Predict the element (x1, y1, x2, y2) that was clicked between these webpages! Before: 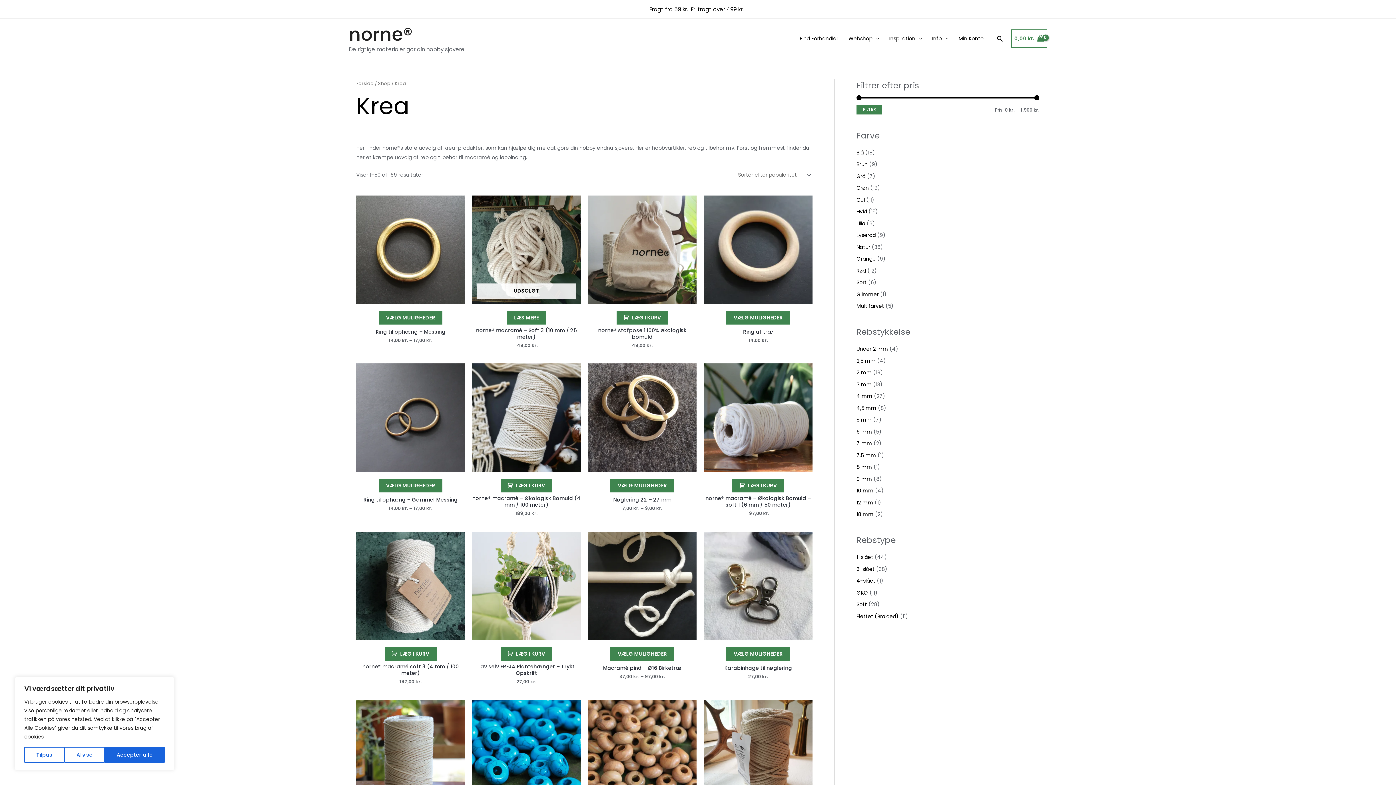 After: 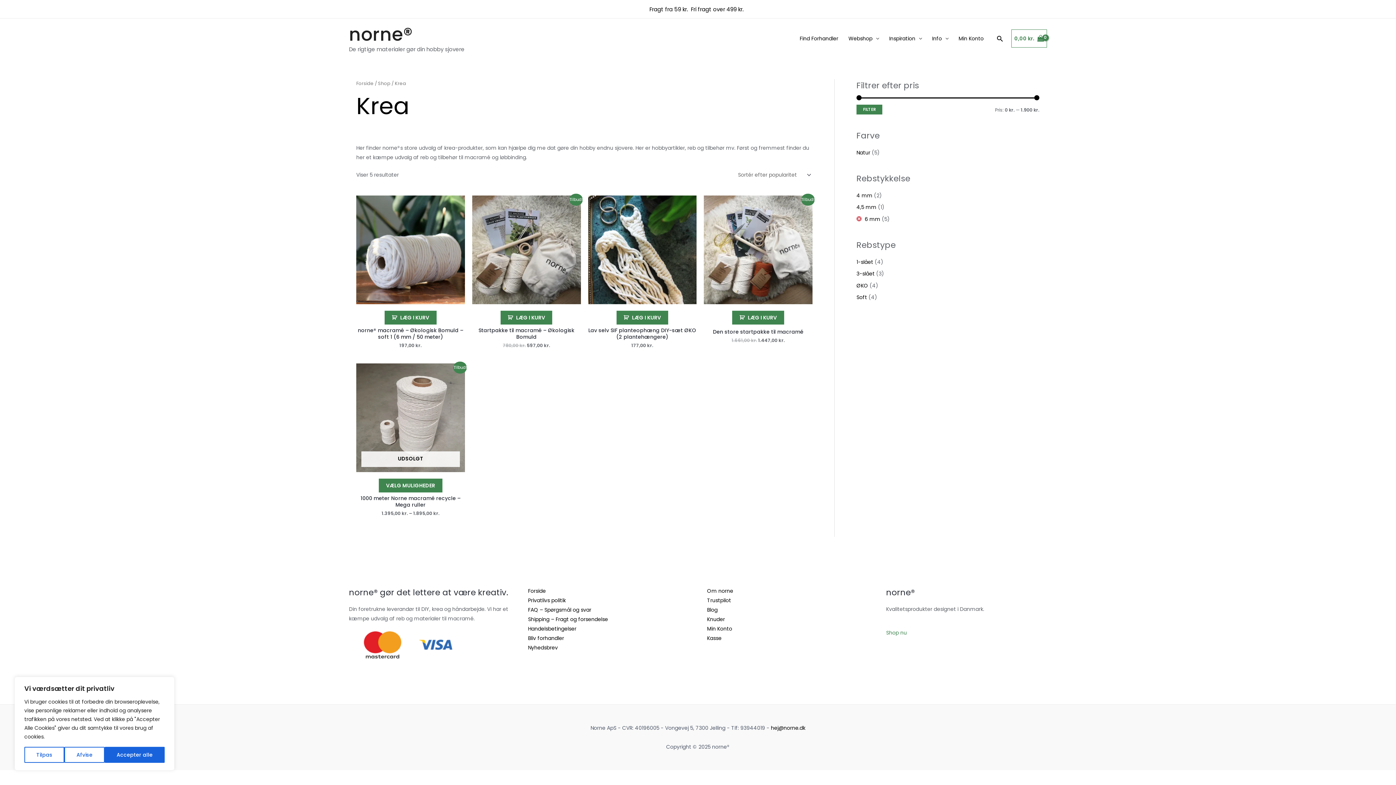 Action: bbox: (856, 427, 872, 435) label: 6 mm